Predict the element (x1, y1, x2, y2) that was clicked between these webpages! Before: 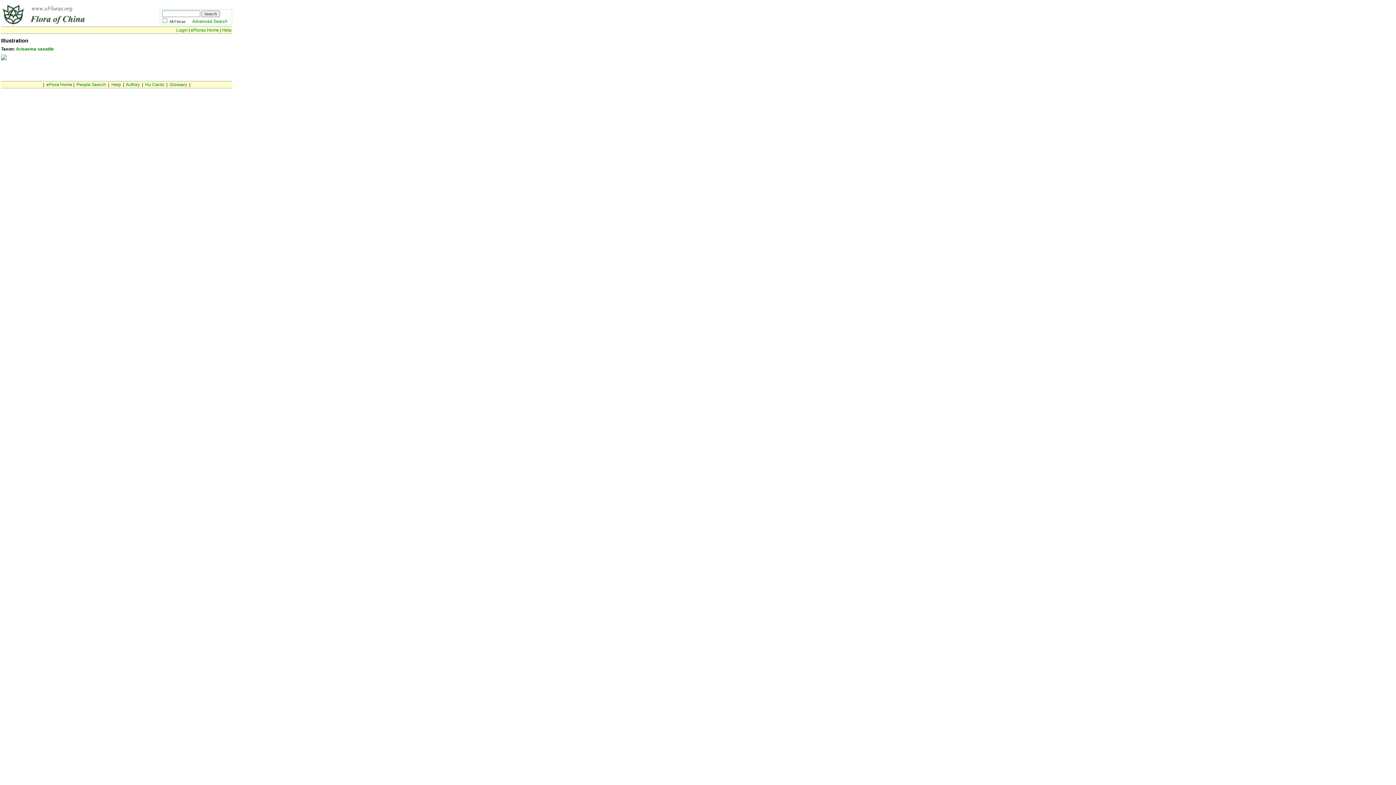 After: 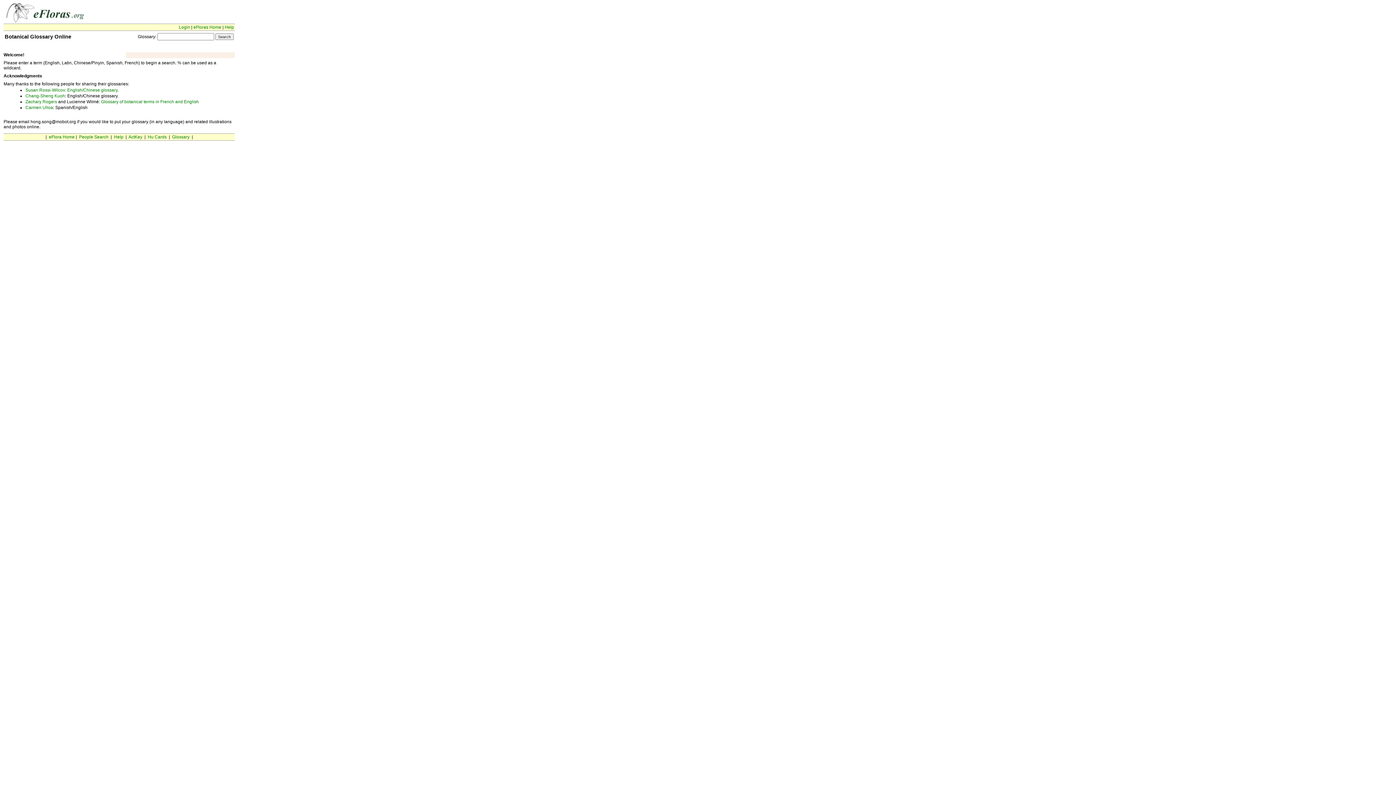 Action: label: Glossary bbox: (169, 82, 187, 87)